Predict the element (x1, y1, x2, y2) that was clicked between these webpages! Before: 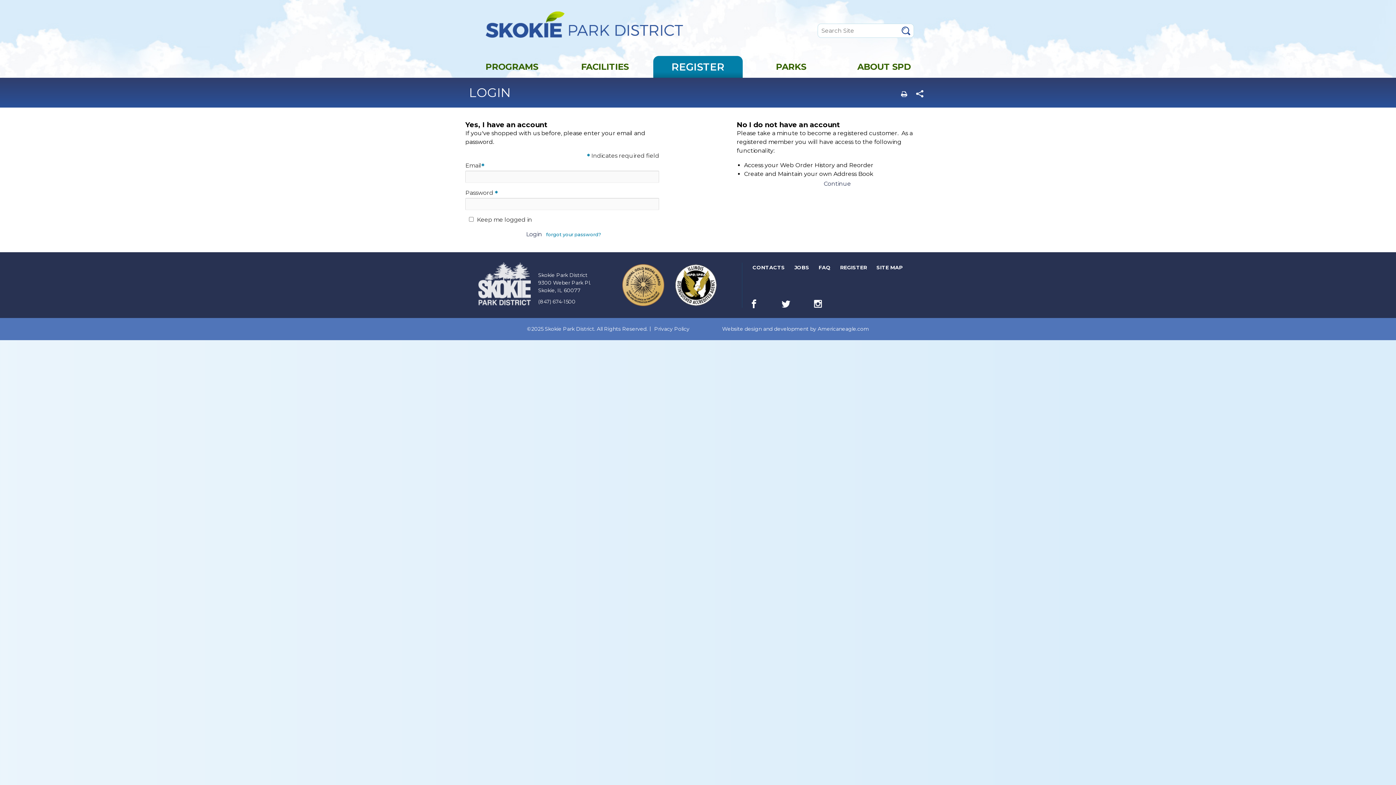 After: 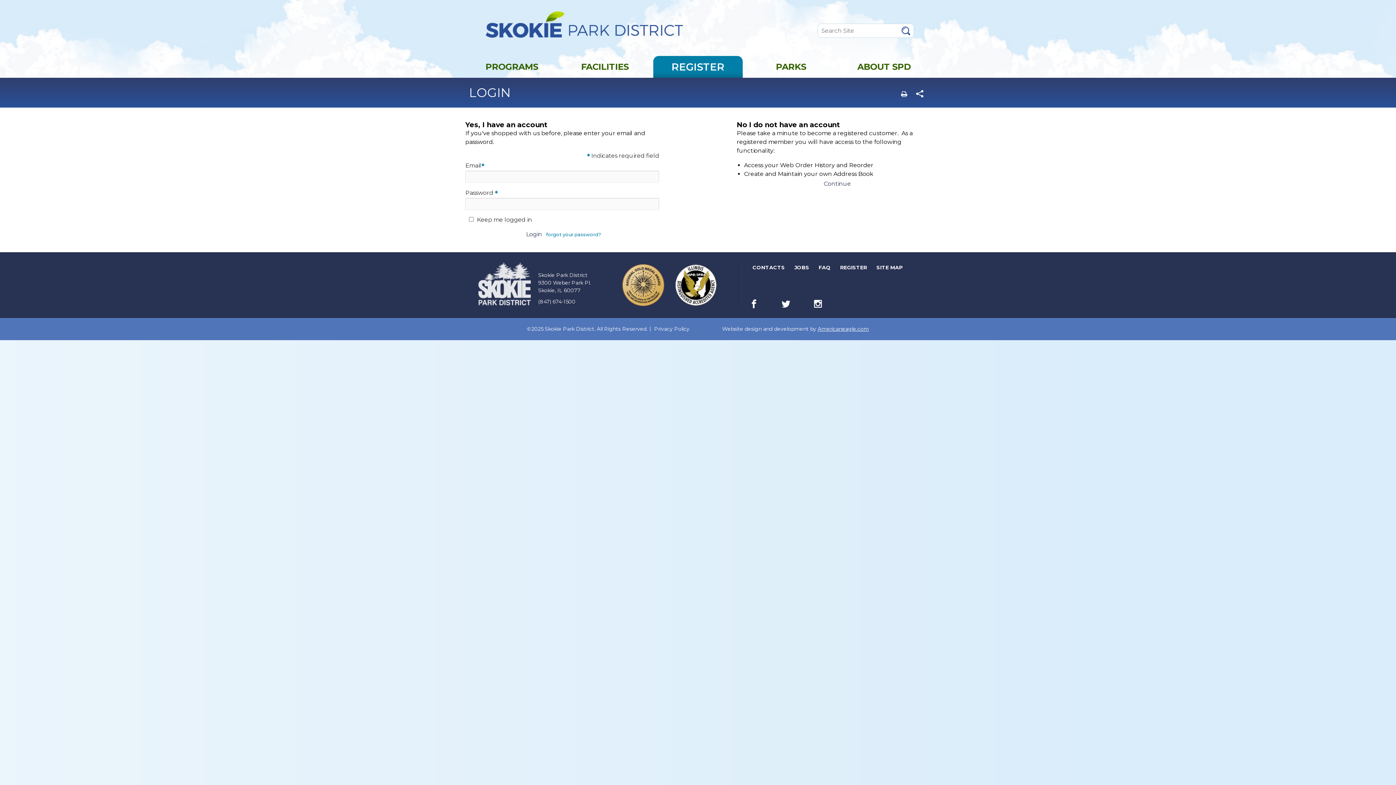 Action: bbox: (817, 325, 869, 333) label: Americaneagle.com
(link opens in new tab)